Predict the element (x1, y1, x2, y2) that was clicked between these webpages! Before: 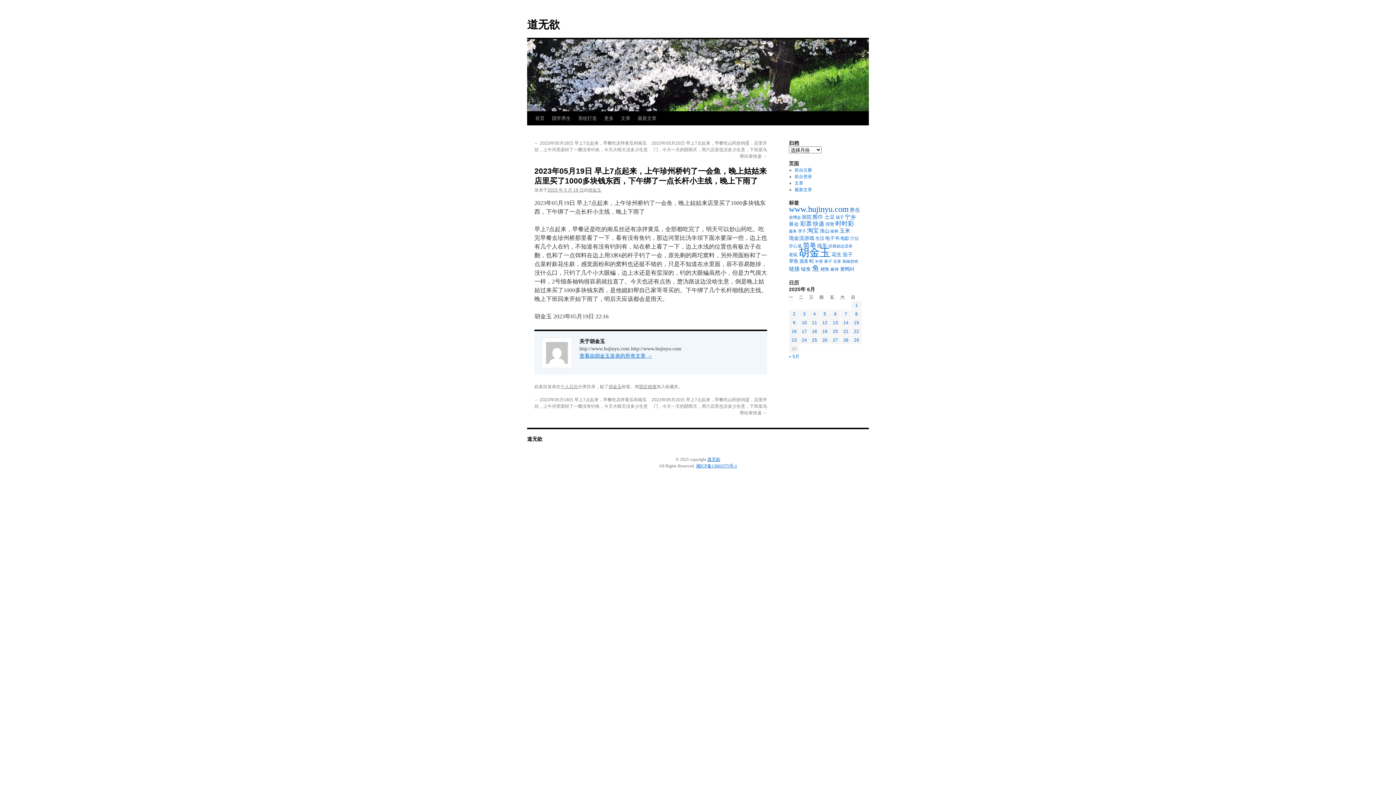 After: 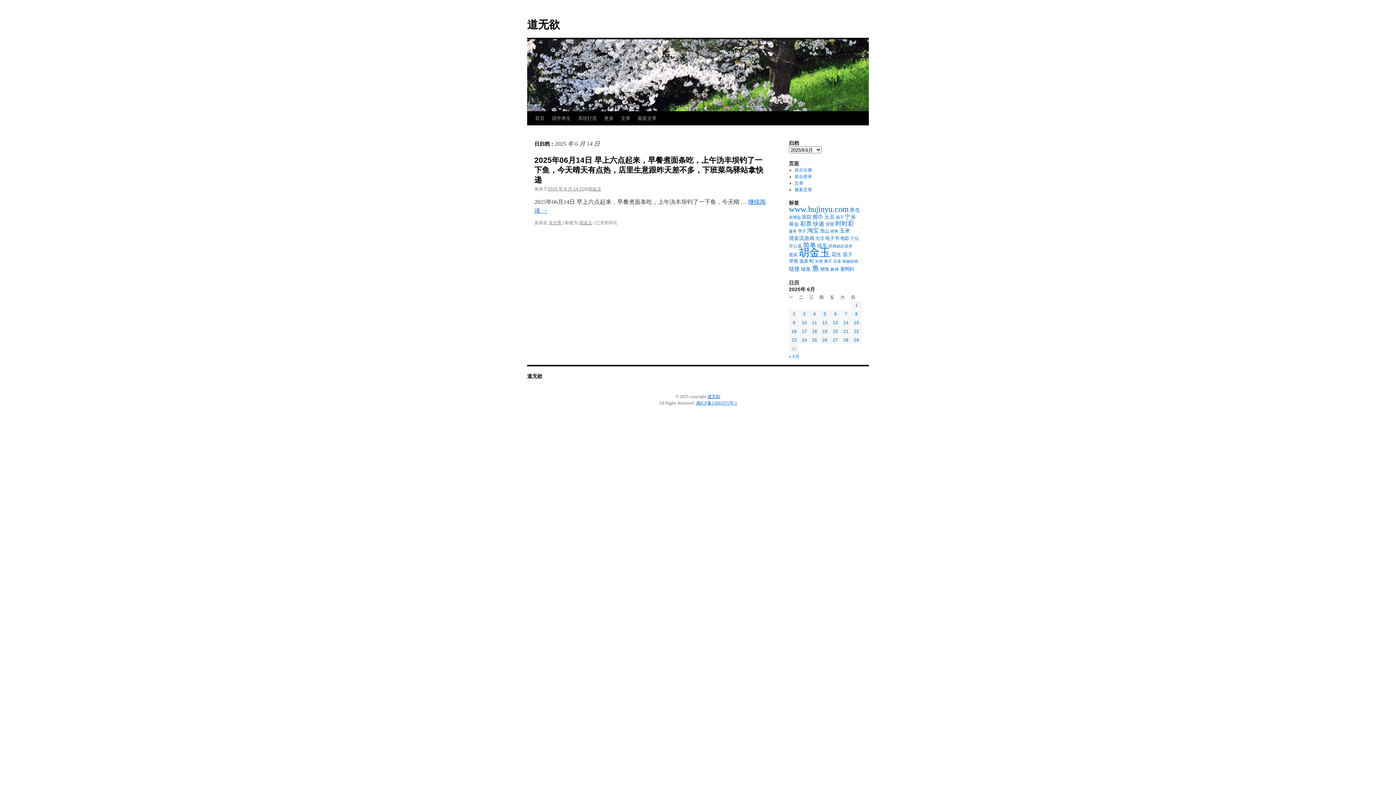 Action: bbox: (843, 320, 848, 325) label: 2025年6月14日 发布的文章